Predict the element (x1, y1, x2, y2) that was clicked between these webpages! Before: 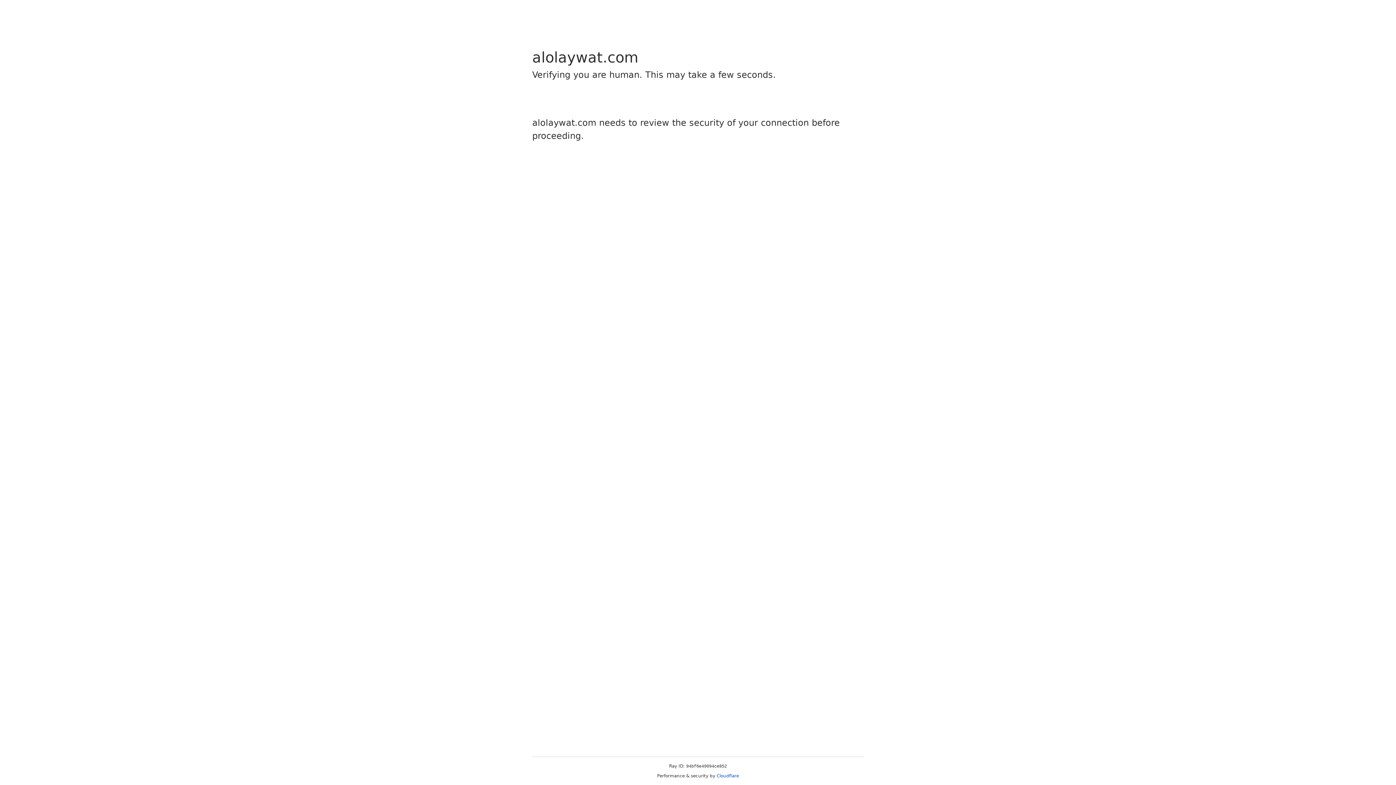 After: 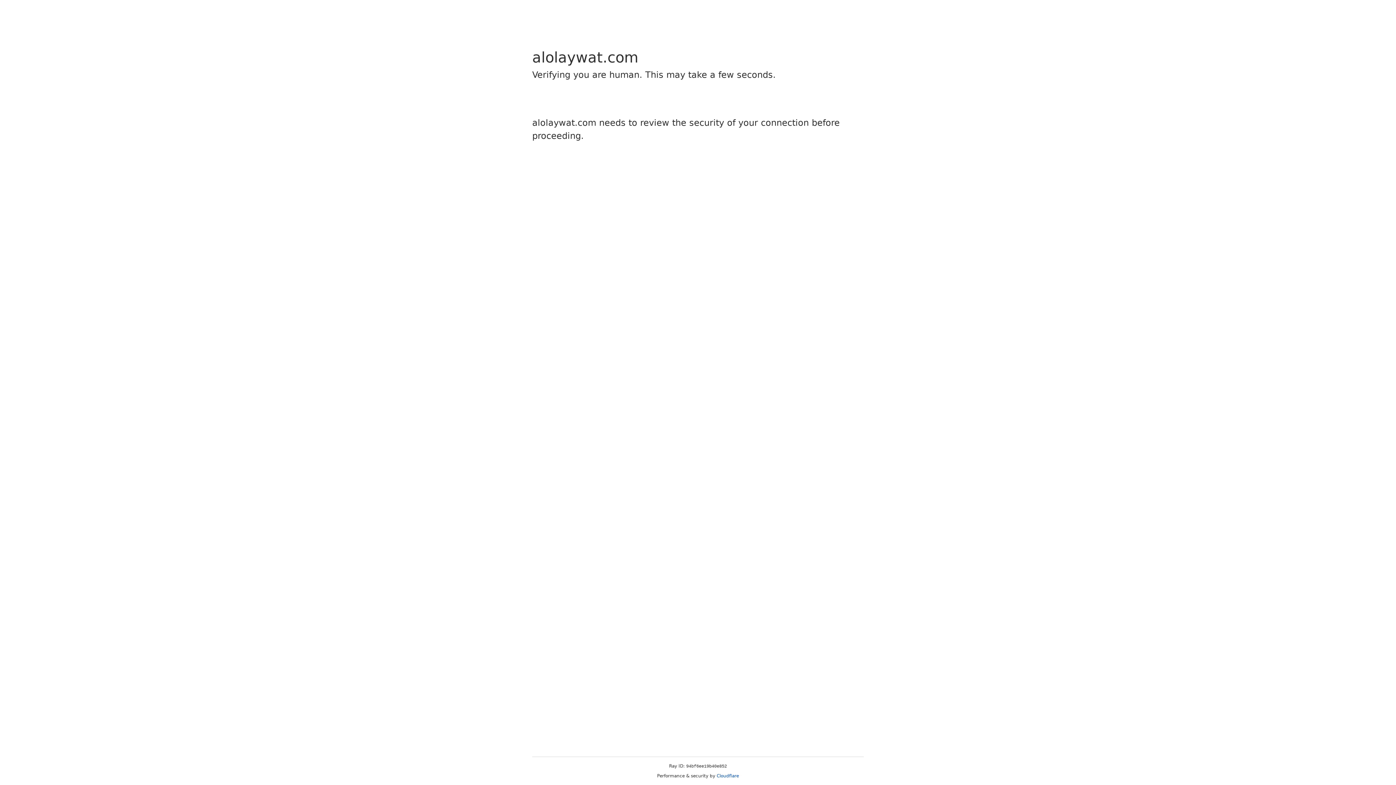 Action: label: Cloudflare bbox: (716, 773, 739, 778)